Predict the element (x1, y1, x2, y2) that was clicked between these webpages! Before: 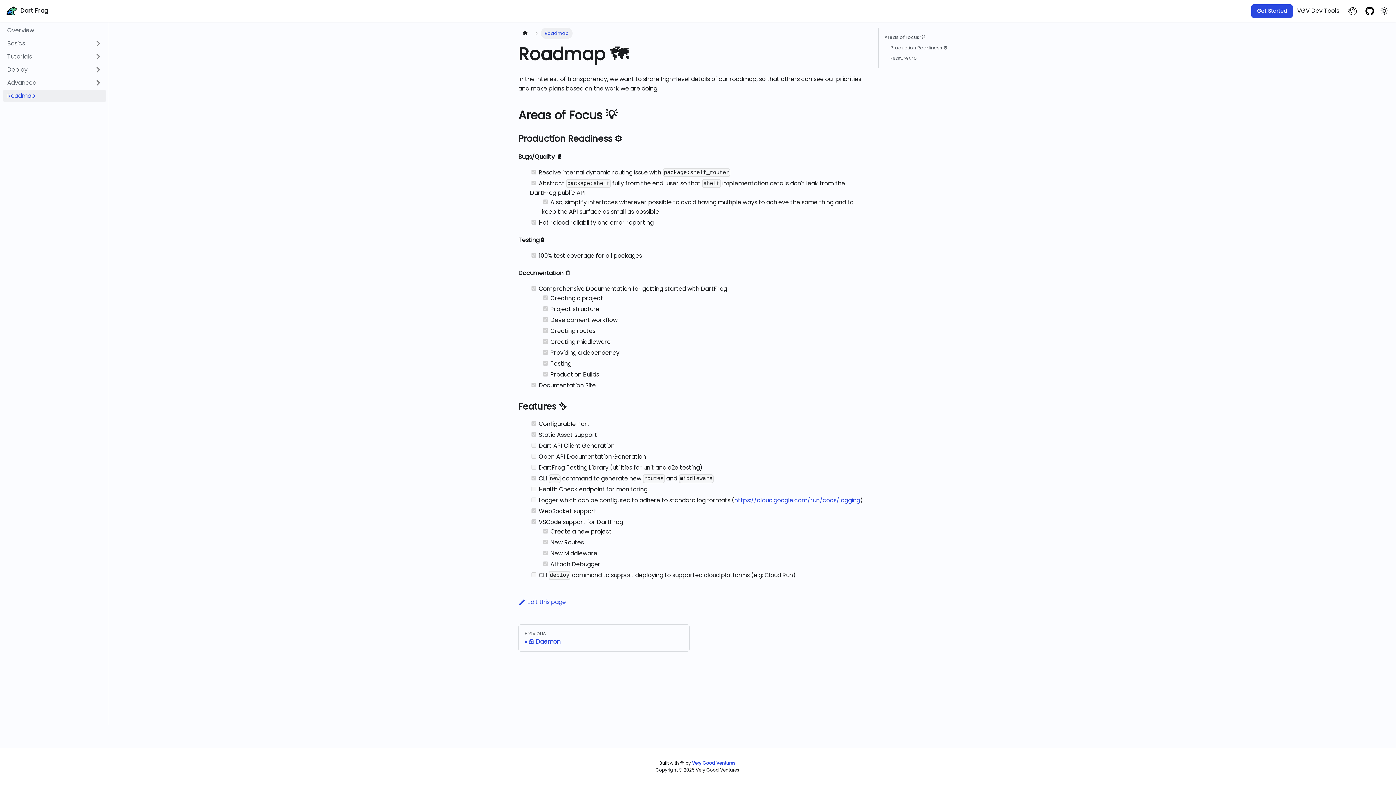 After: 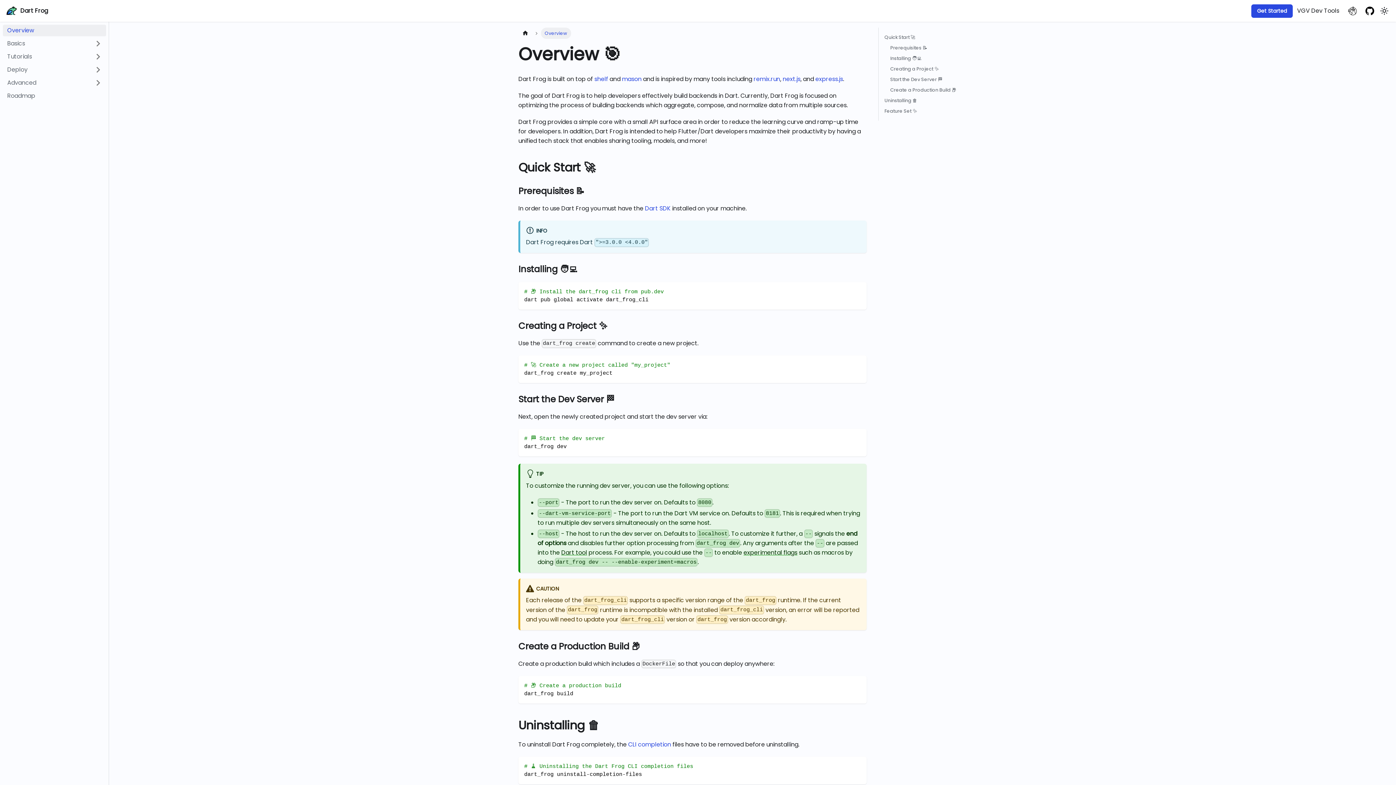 Action: bbox: (1251, 4, 1293, 17) label: Get Started